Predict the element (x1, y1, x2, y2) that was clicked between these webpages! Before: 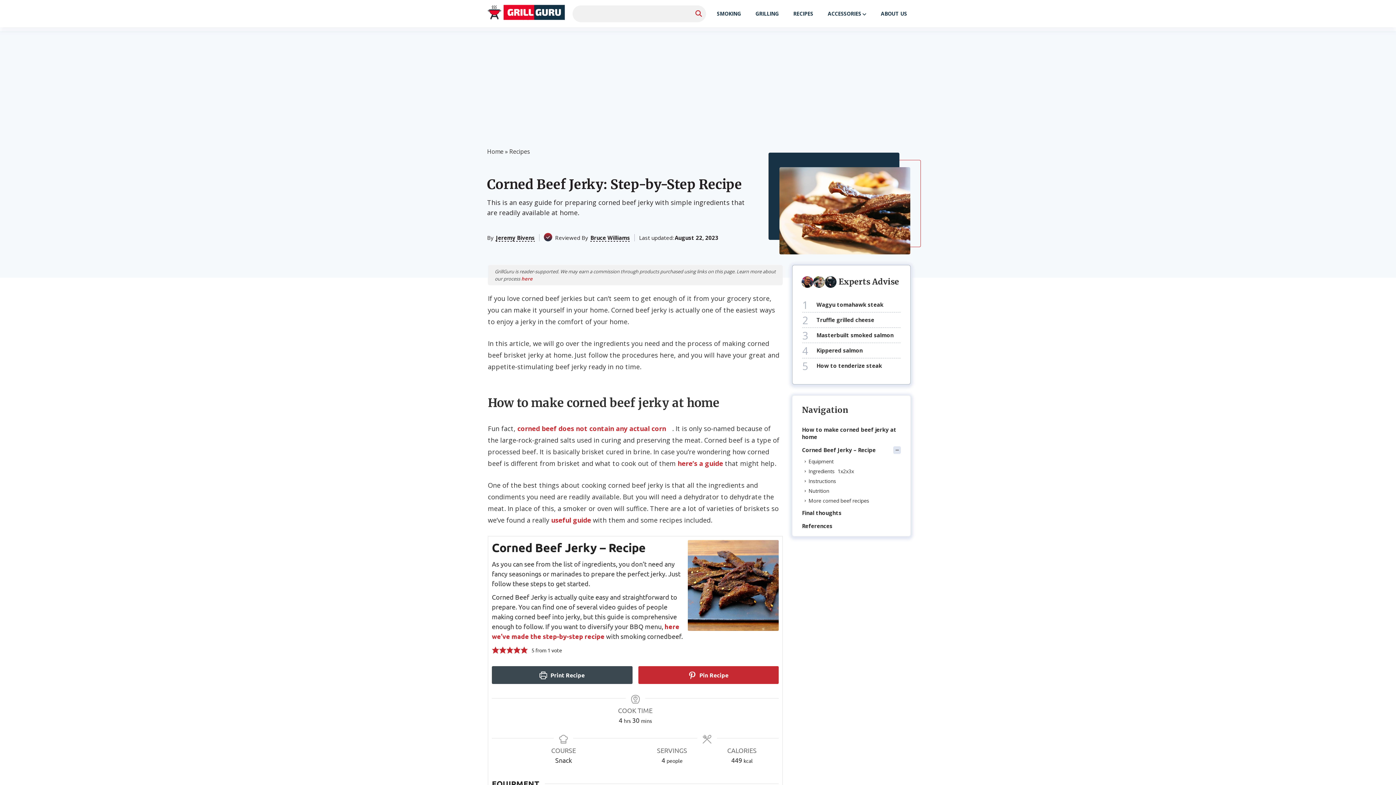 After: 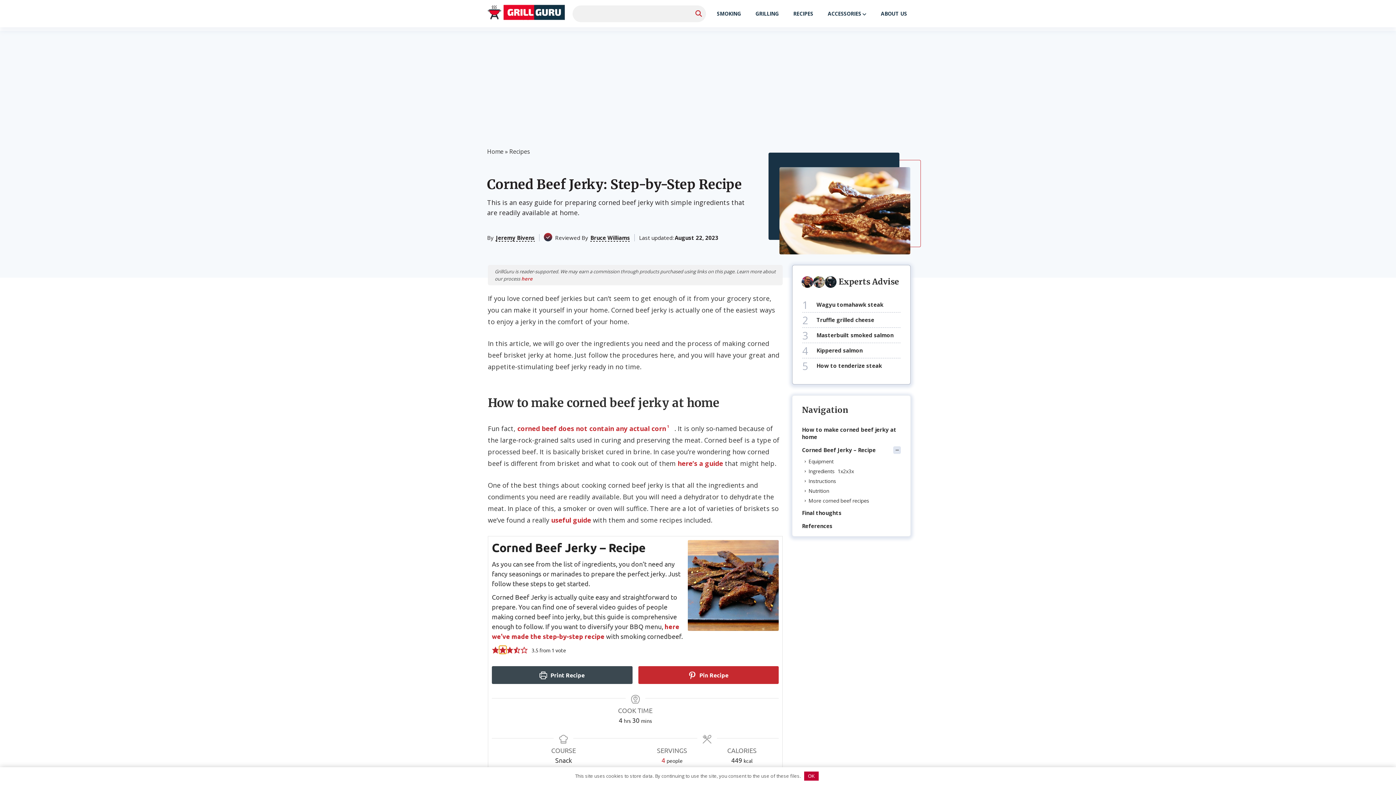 Action: bbox: (499, 646, 506, 653) label: Rate this recipe 2 out of 5 stars